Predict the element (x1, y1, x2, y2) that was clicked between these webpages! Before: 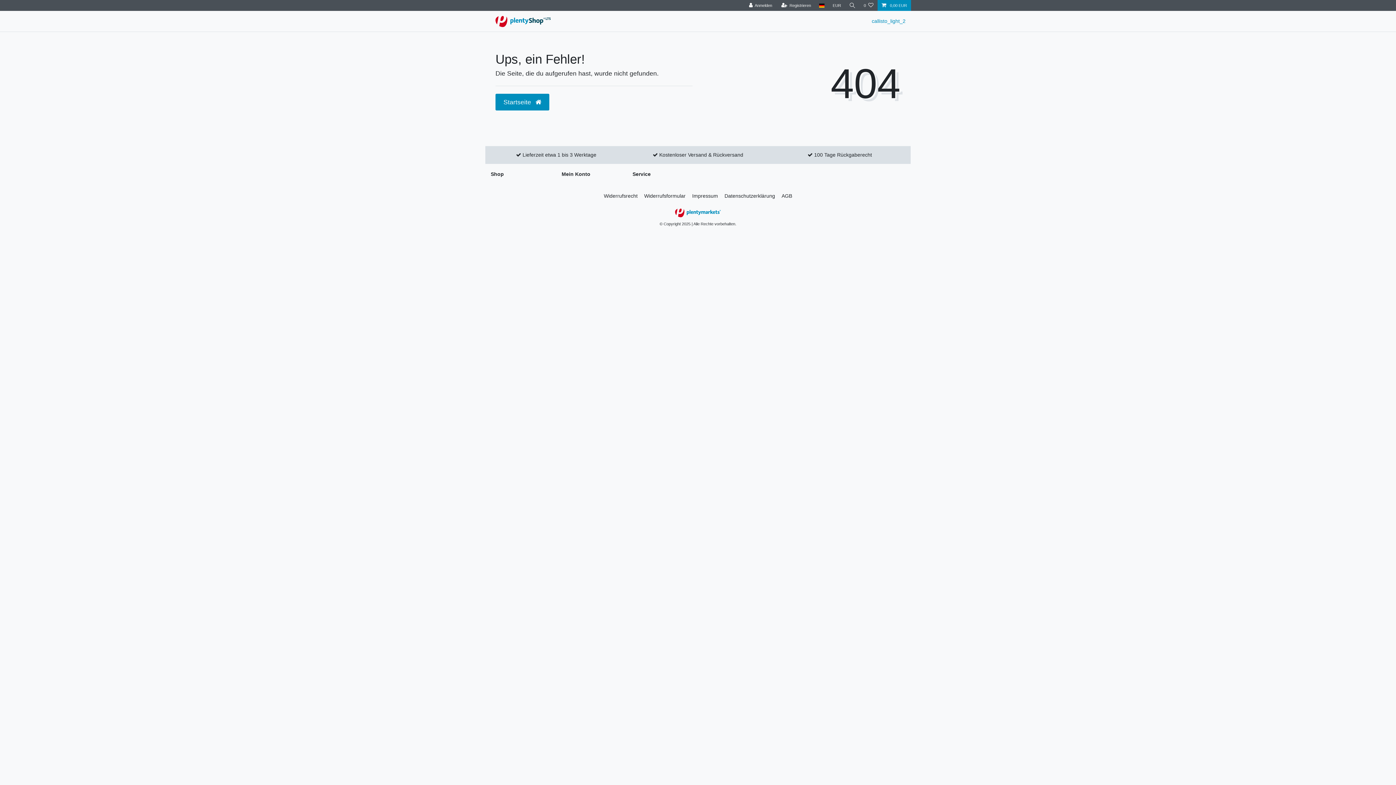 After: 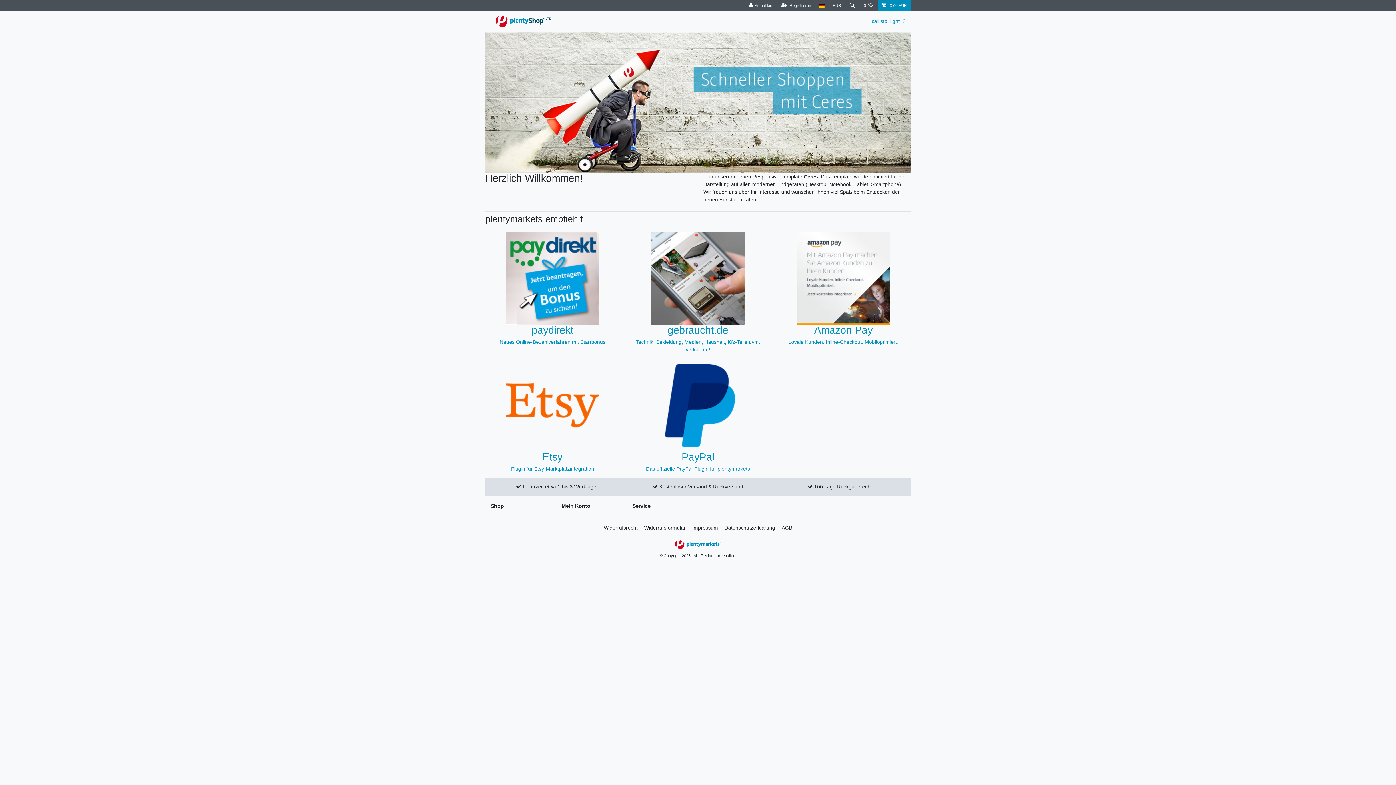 Action: bbox: (495, 93, 549, 110) label: Startseite 